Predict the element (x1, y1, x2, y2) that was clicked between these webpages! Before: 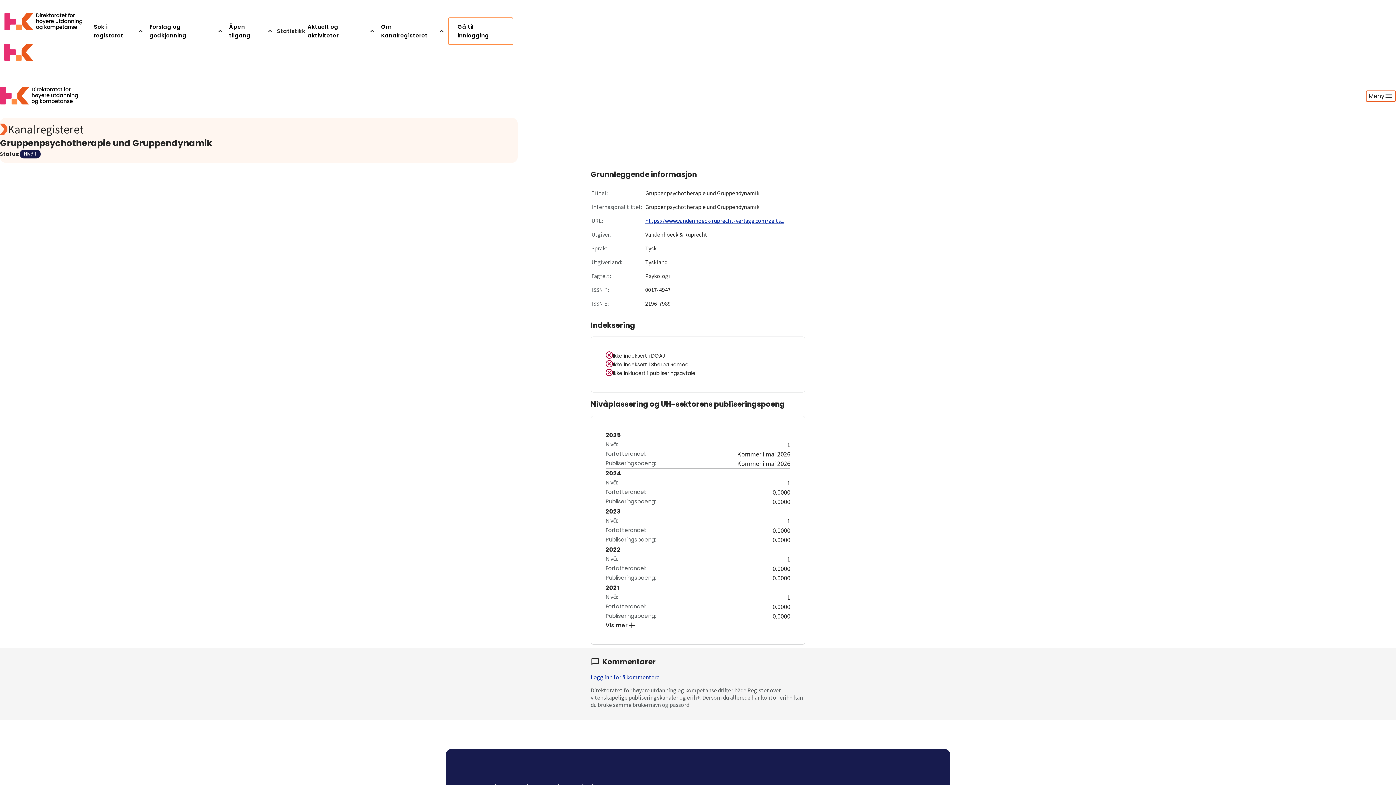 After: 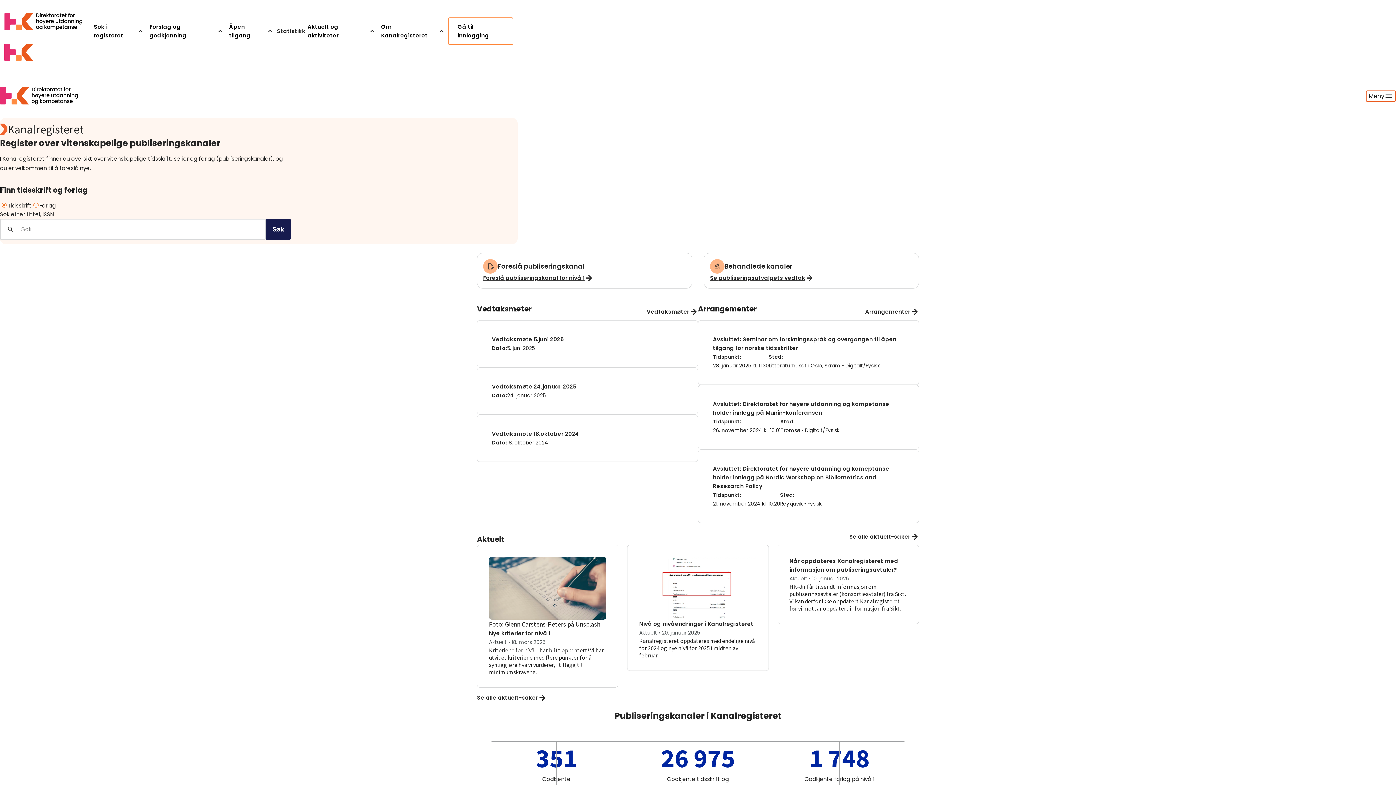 Action: label: Logo HKDir bbox: (0, 74, 87, 117)